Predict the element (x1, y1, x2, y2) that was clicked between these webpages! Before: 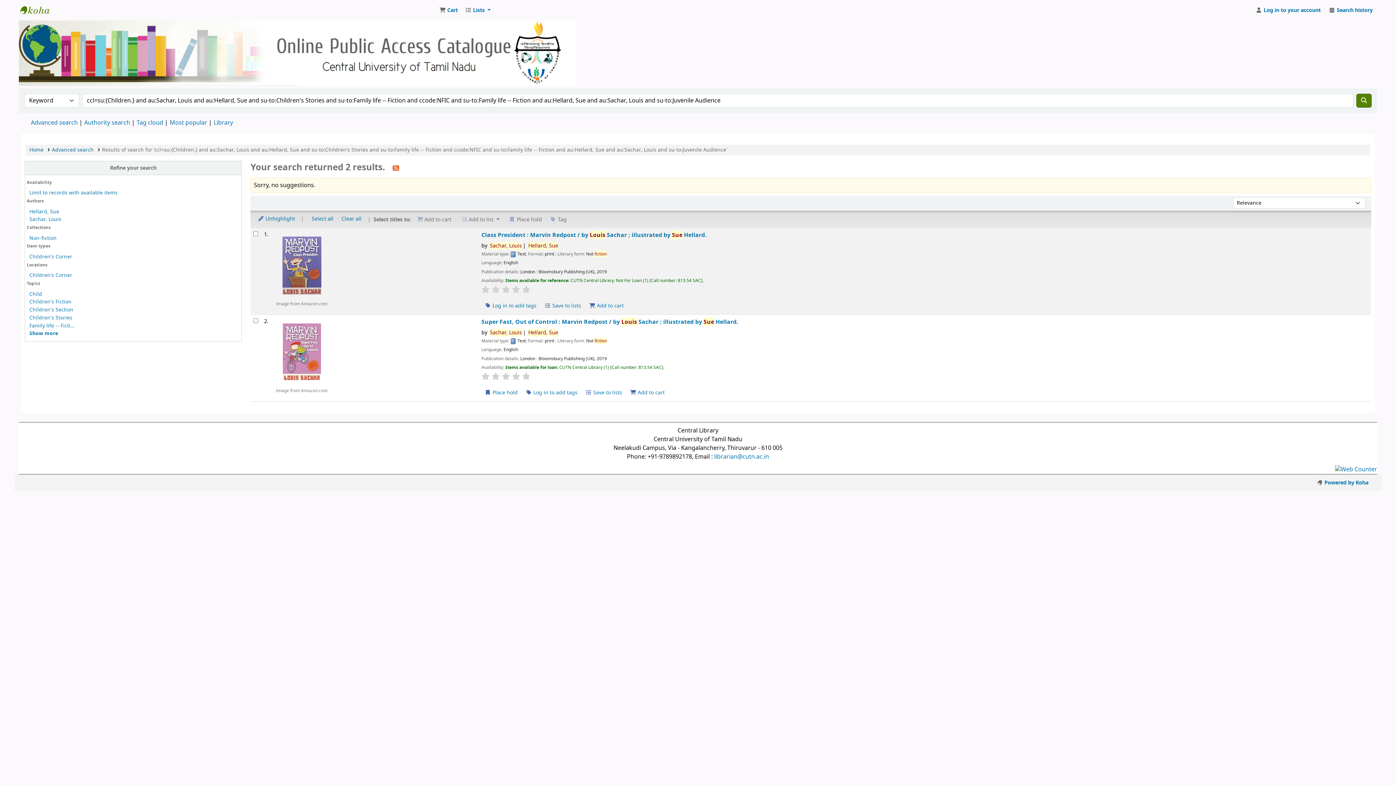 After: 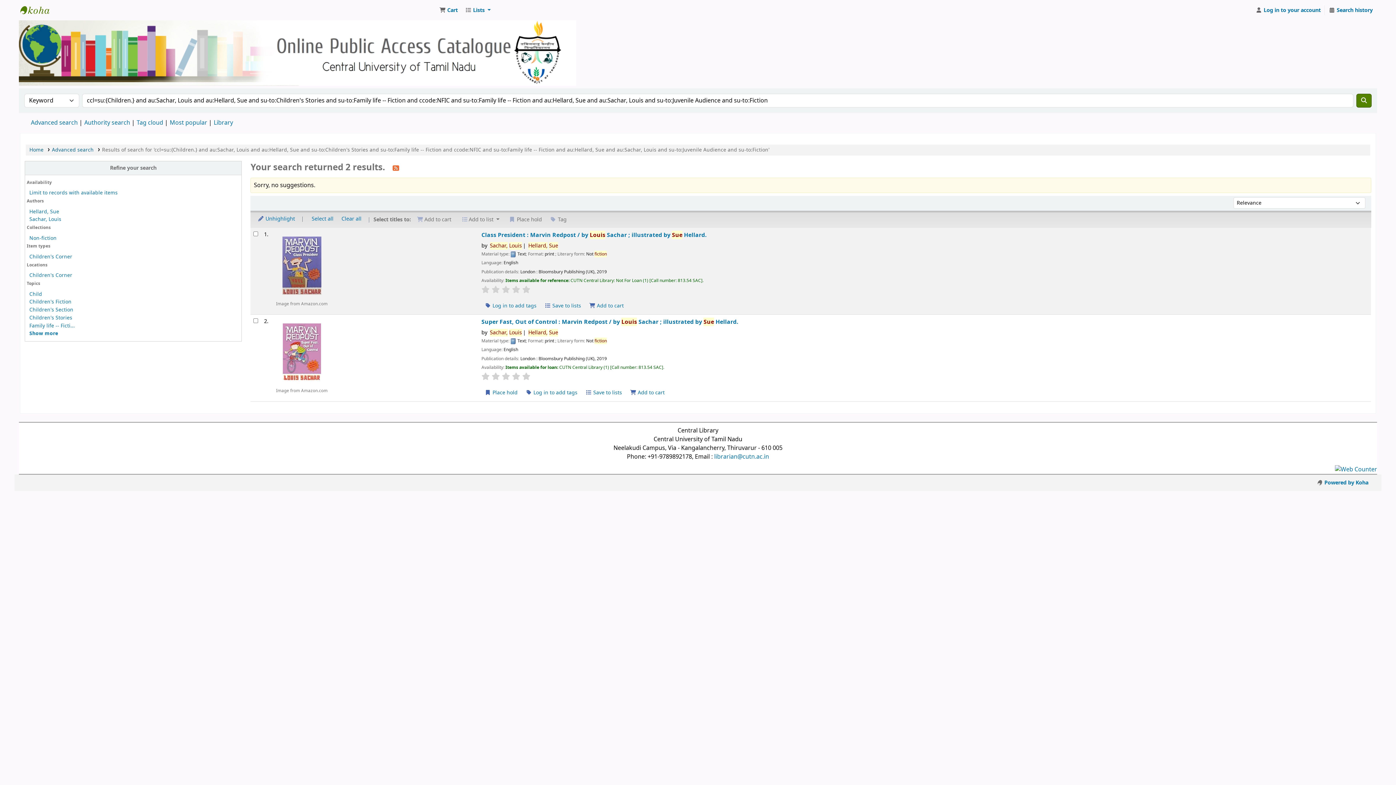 Action: bbox: (29, 314, 72, 321) label: Children's Stories